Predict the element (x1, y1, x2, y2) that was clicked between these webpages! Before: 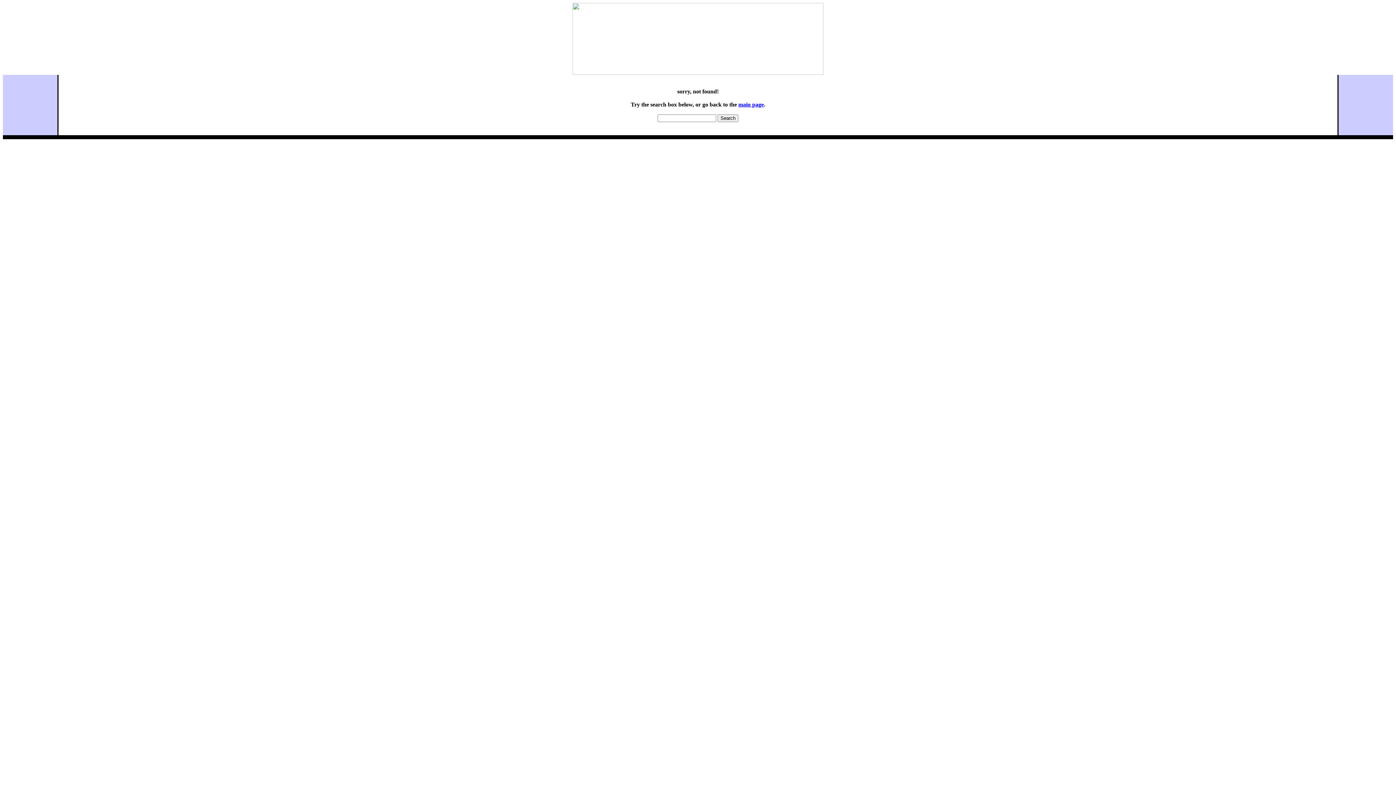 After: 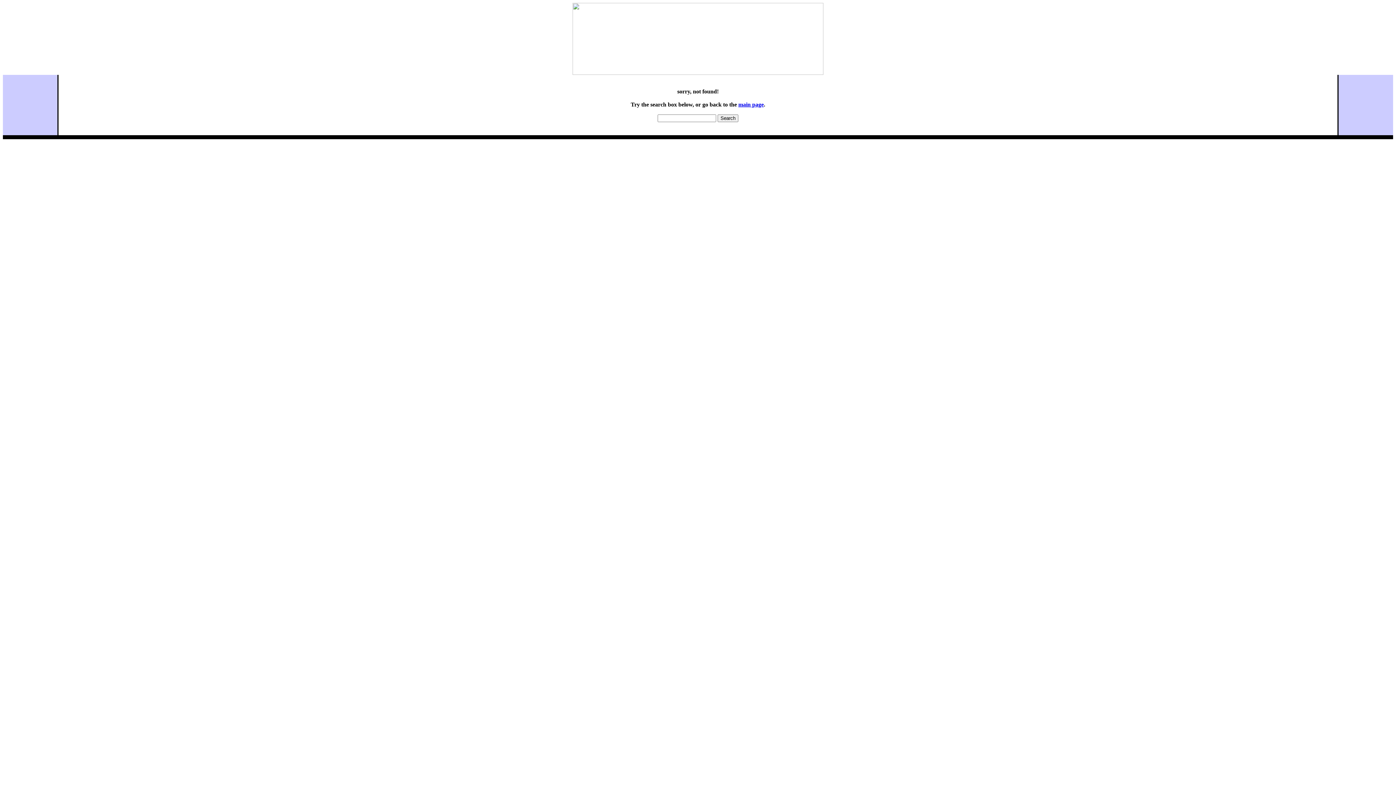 Action: label: main page bbox: (738, 101, 764, 107)